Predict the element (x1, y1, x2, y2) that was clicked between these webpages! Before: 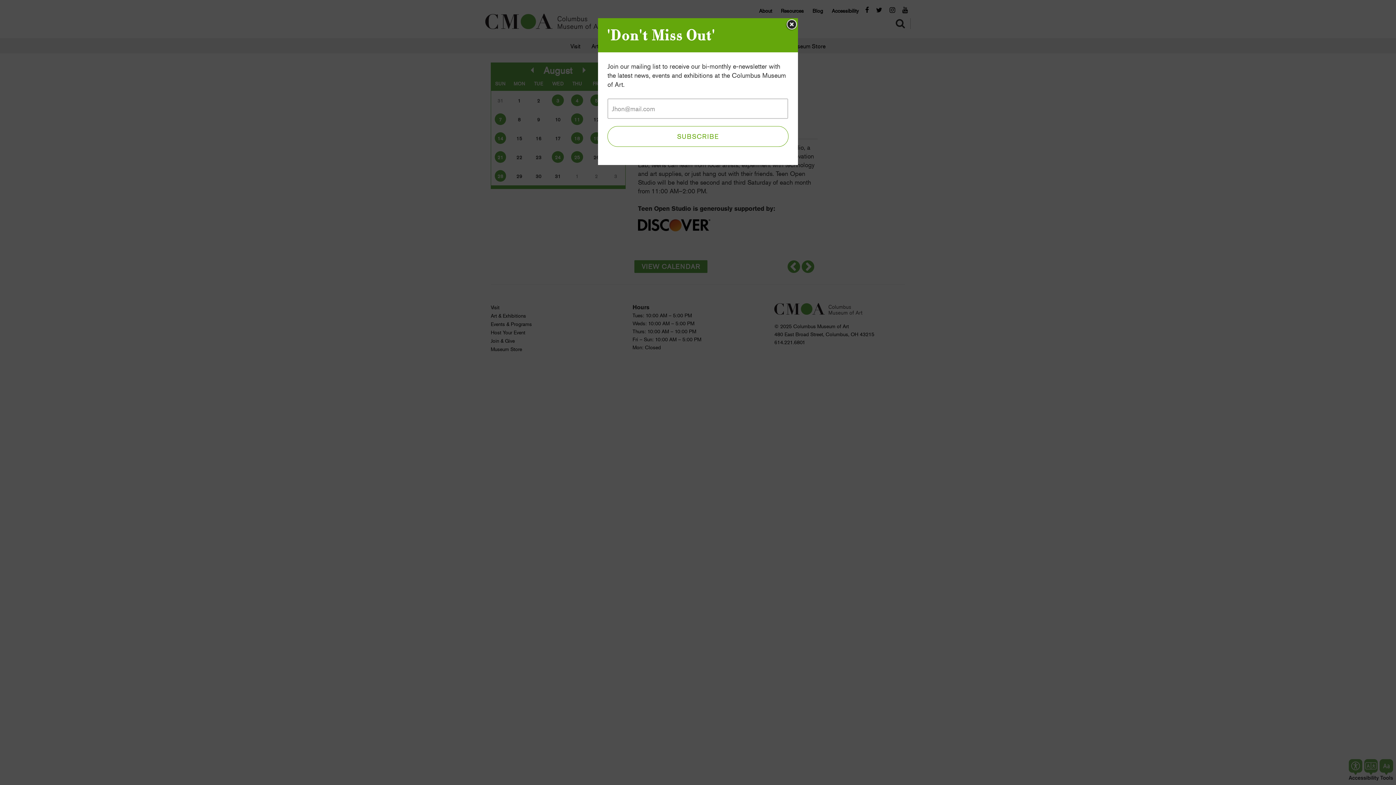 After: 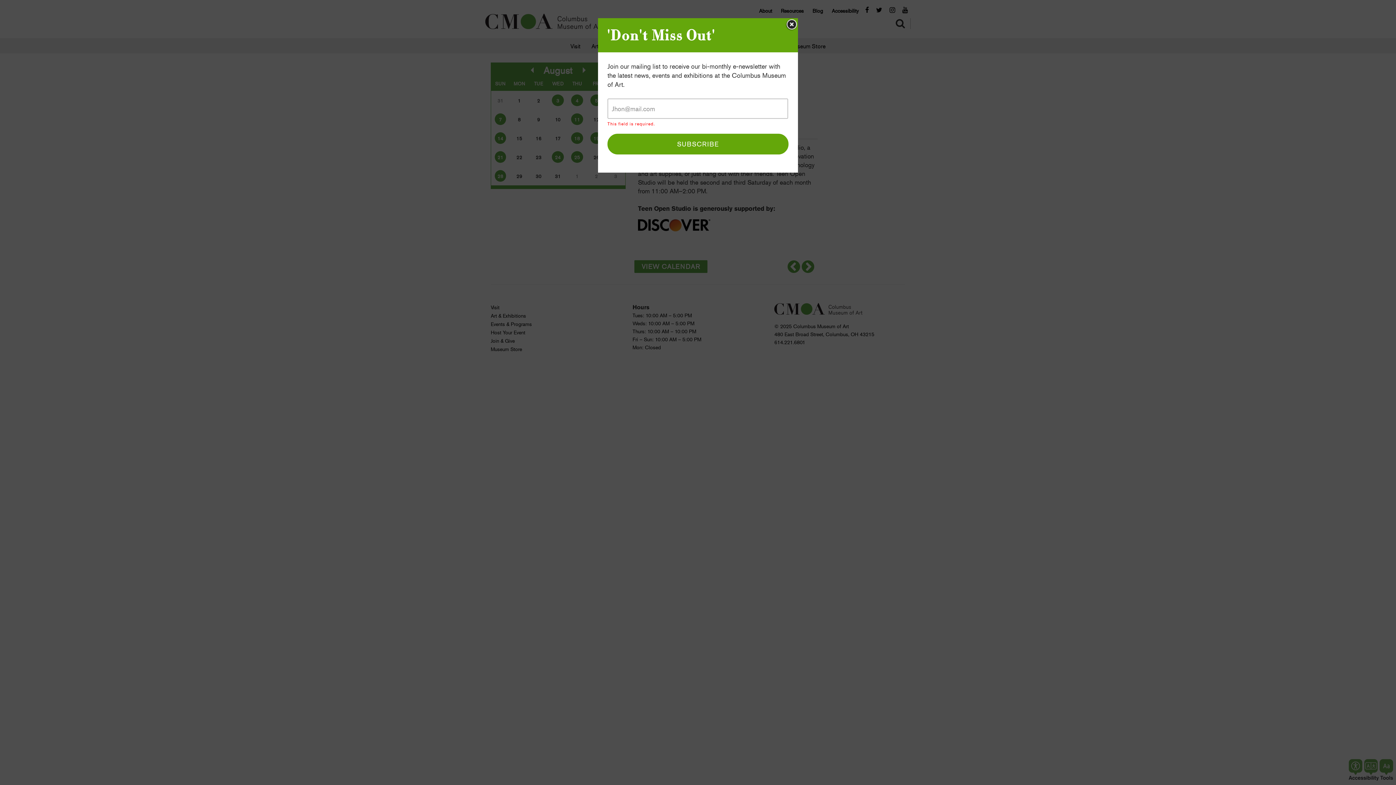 Action: label: SUBSCRIBE bbox: (607, 126, 788, 146)